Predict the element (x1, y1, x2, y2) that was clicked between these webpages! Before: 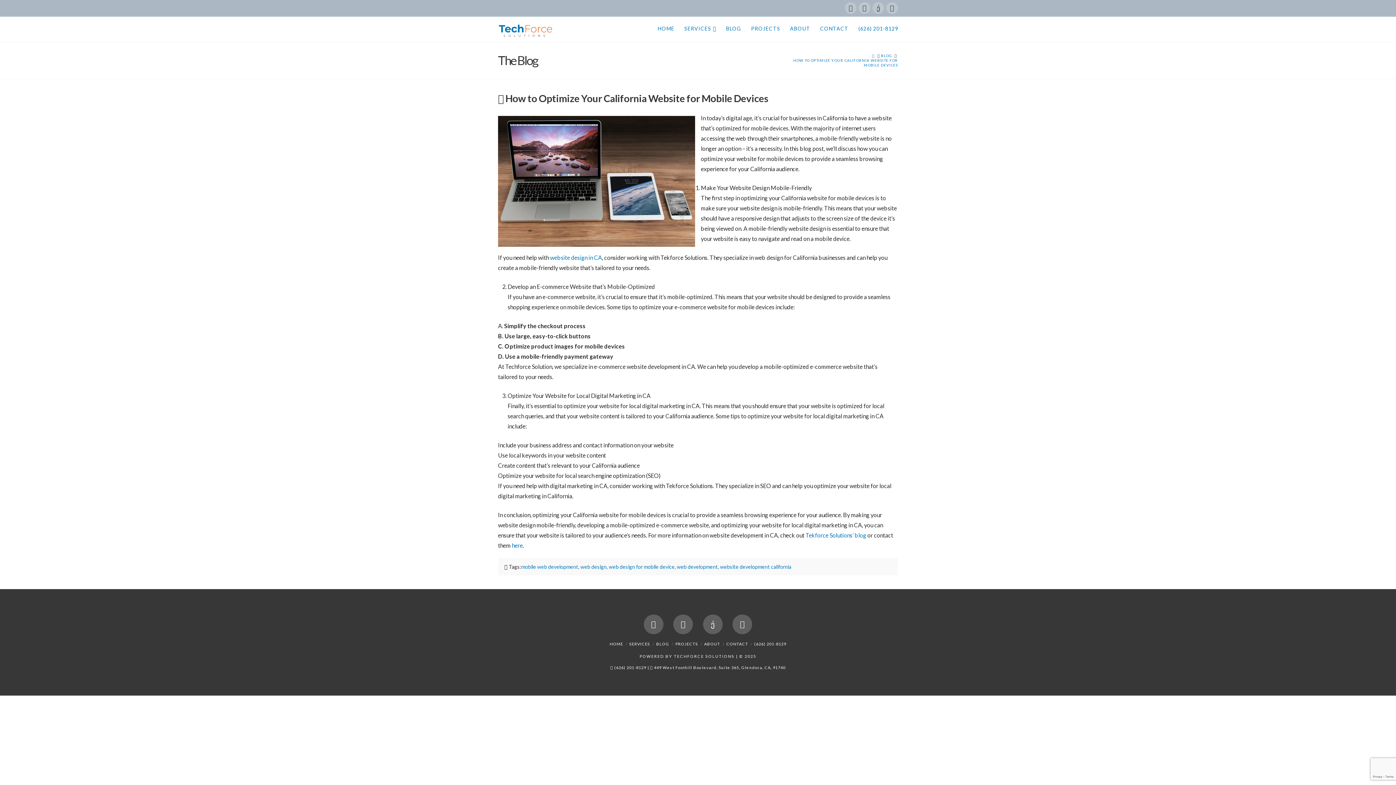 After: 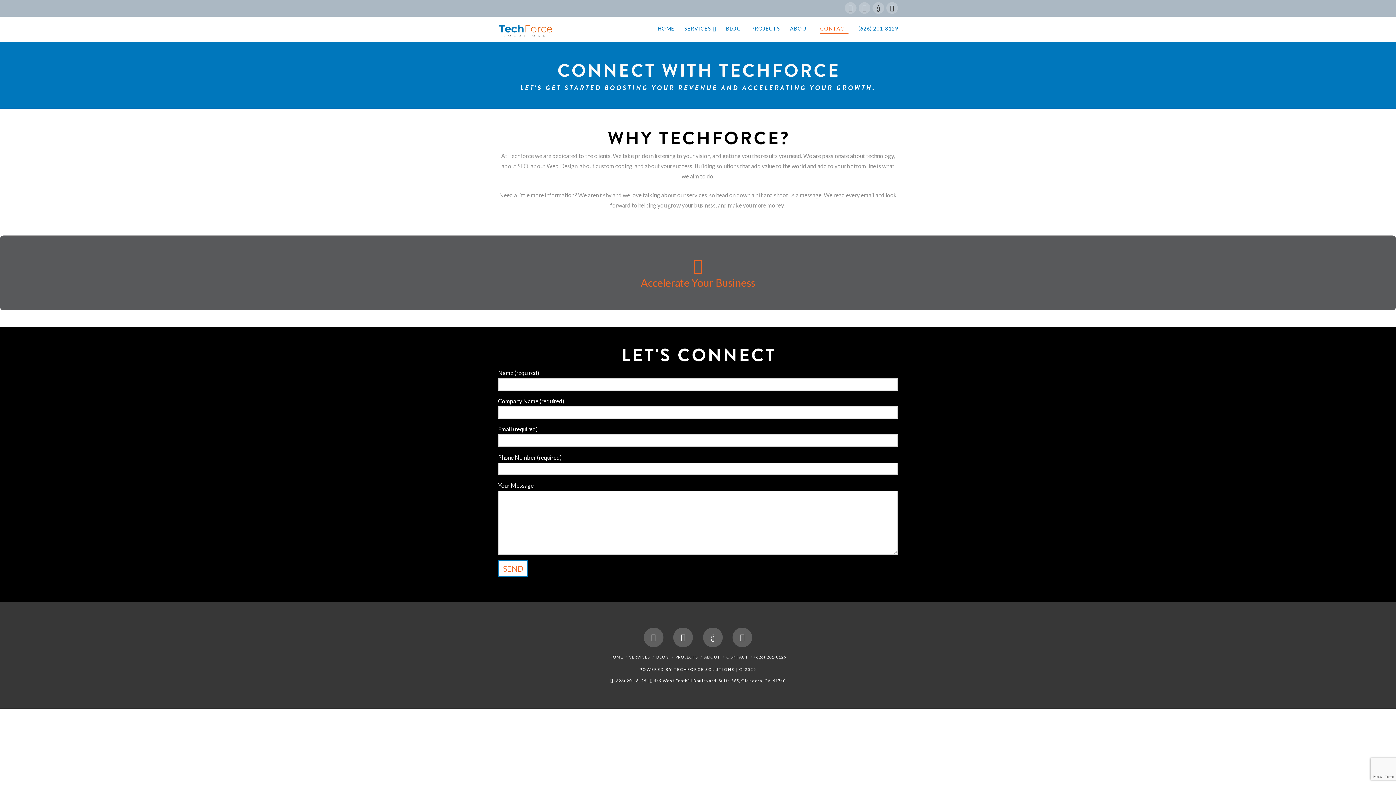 Action: label: CONTACT bbox: (815, 16, 853, 42)